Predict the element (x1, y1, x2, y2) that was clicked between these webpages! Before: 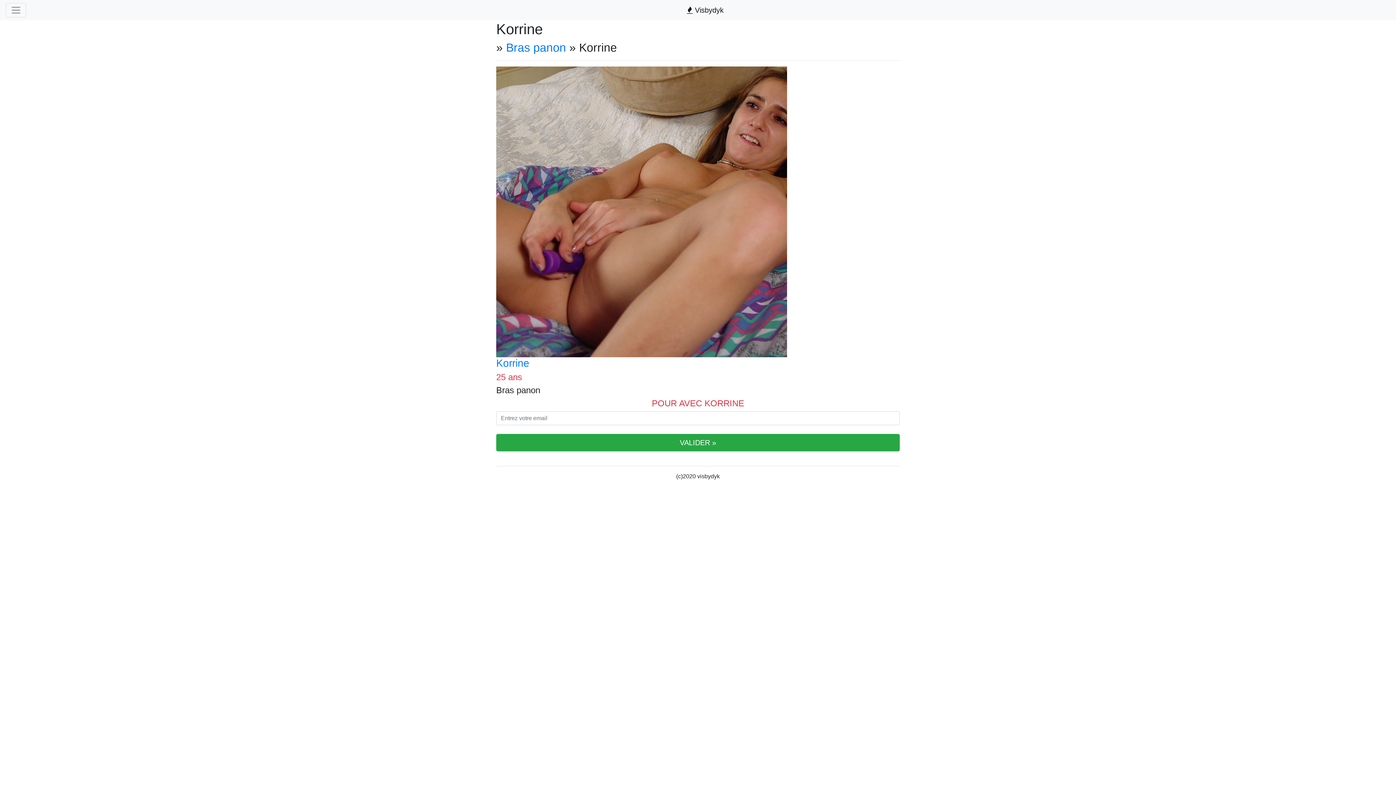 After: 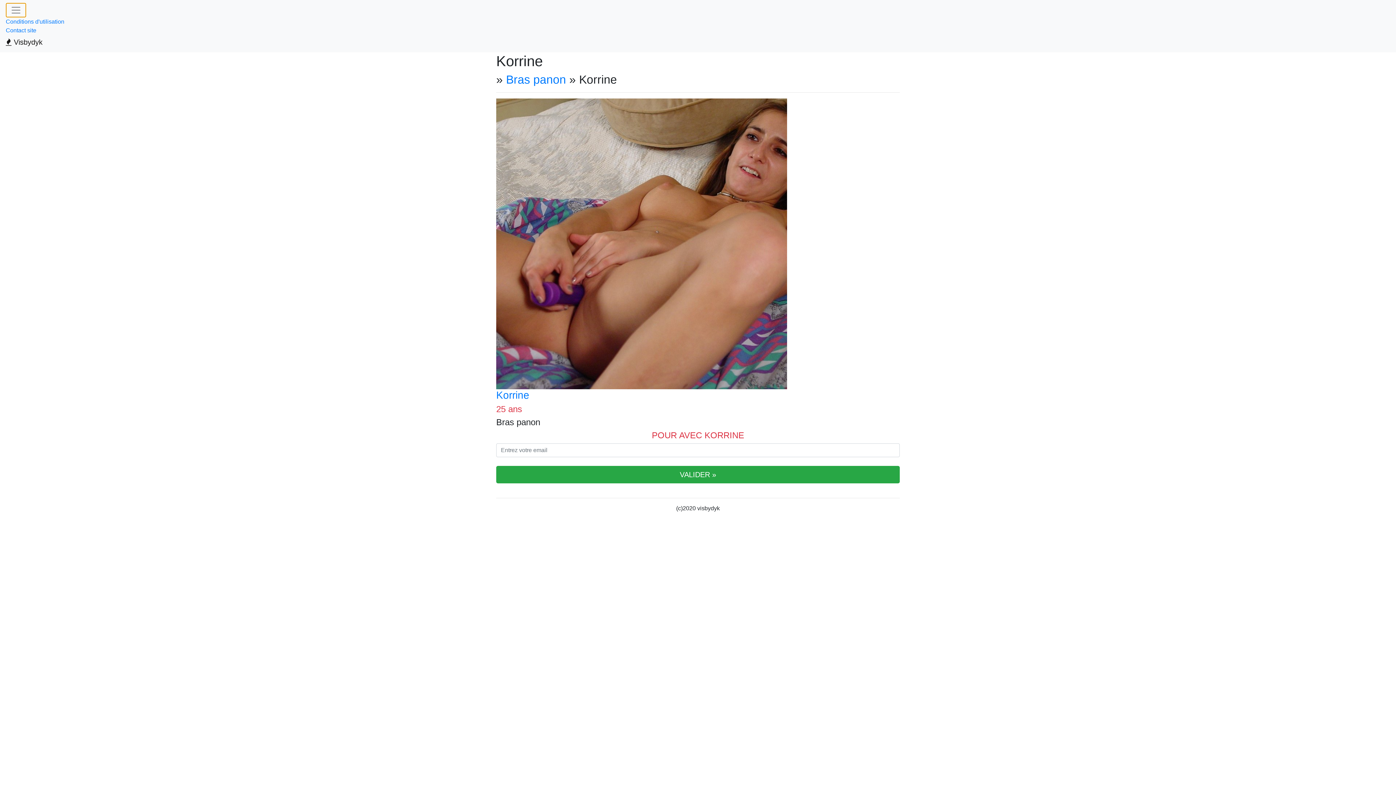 Action: label: Toggle navigation bbox: (5, 2, 26, 17)